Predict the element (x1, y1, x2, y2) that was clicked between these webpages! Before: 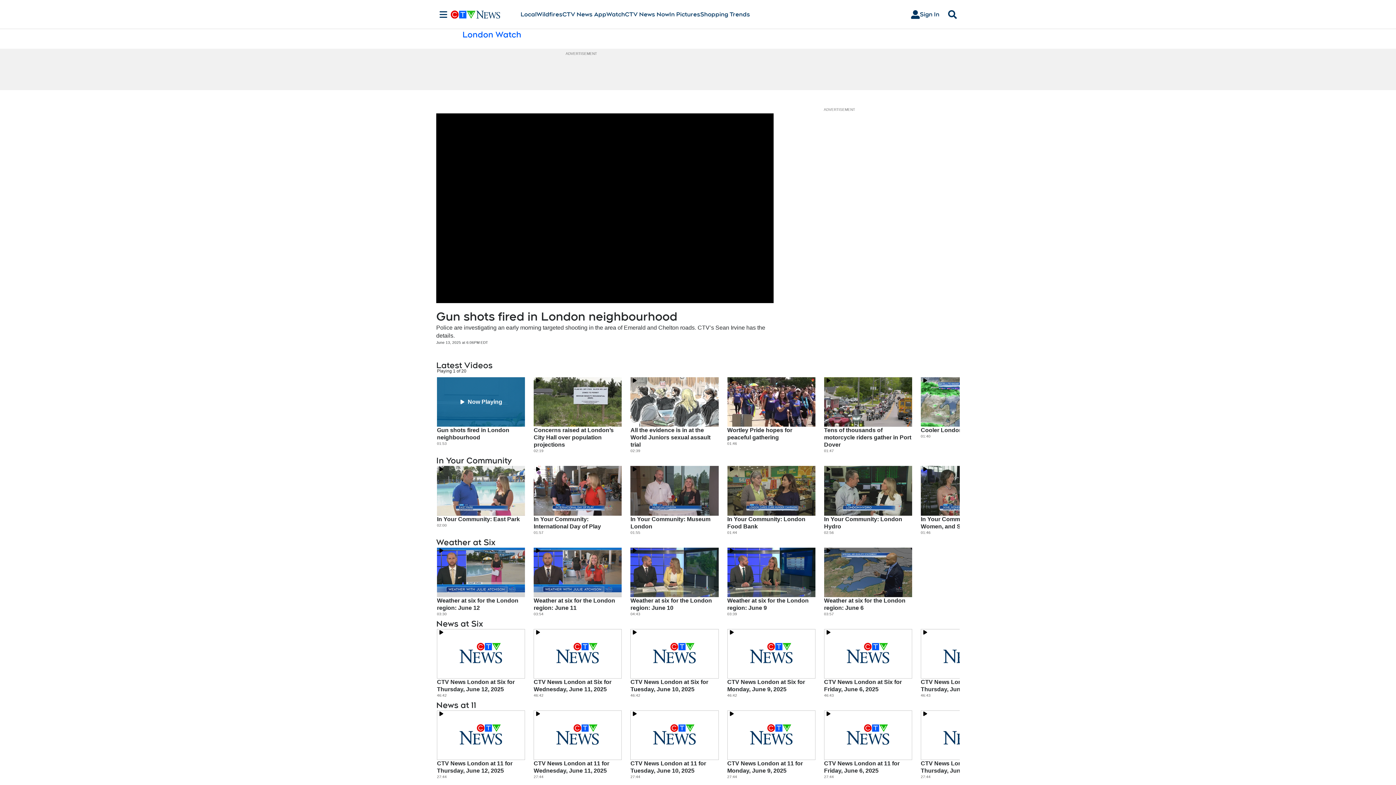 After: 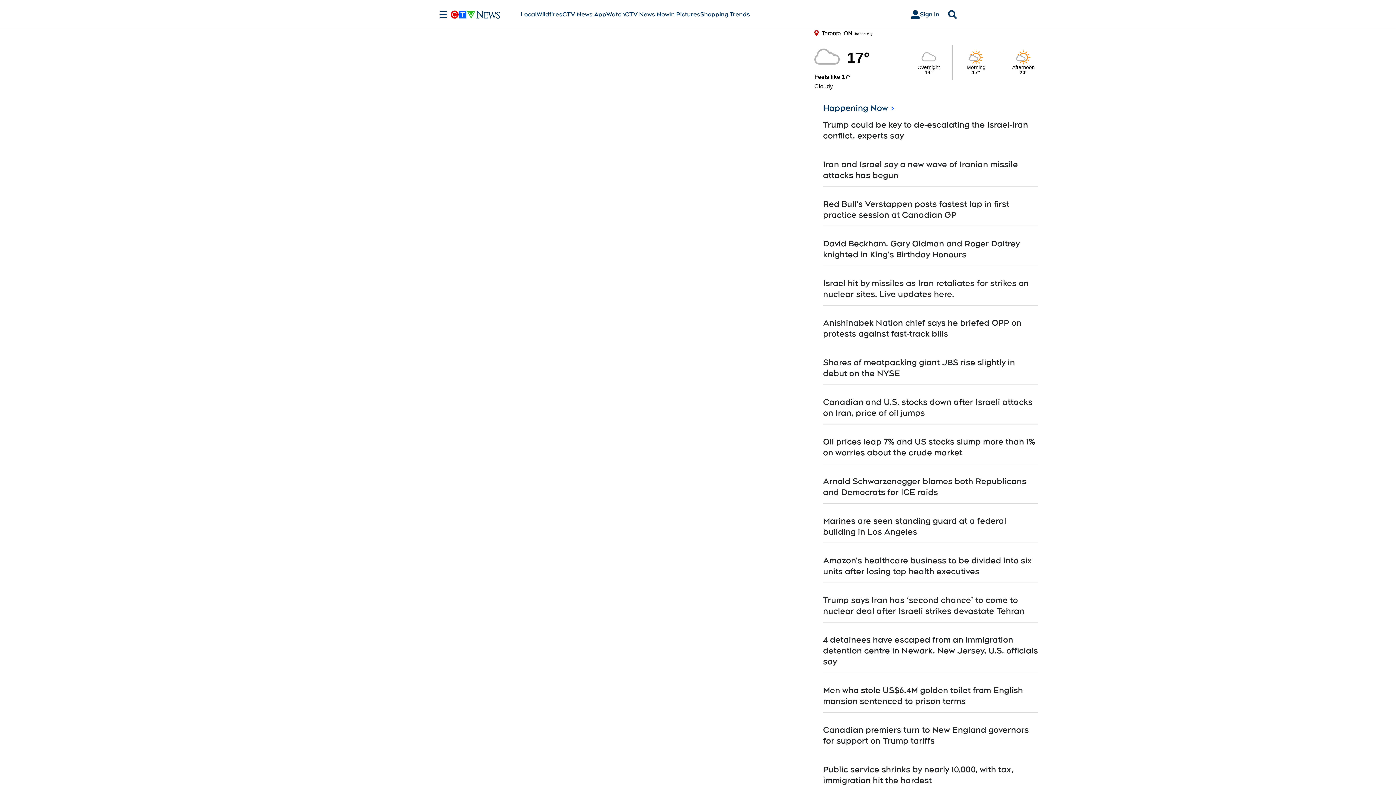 Action: bbox: (625, 10, 669, 18) label: CTV News Now